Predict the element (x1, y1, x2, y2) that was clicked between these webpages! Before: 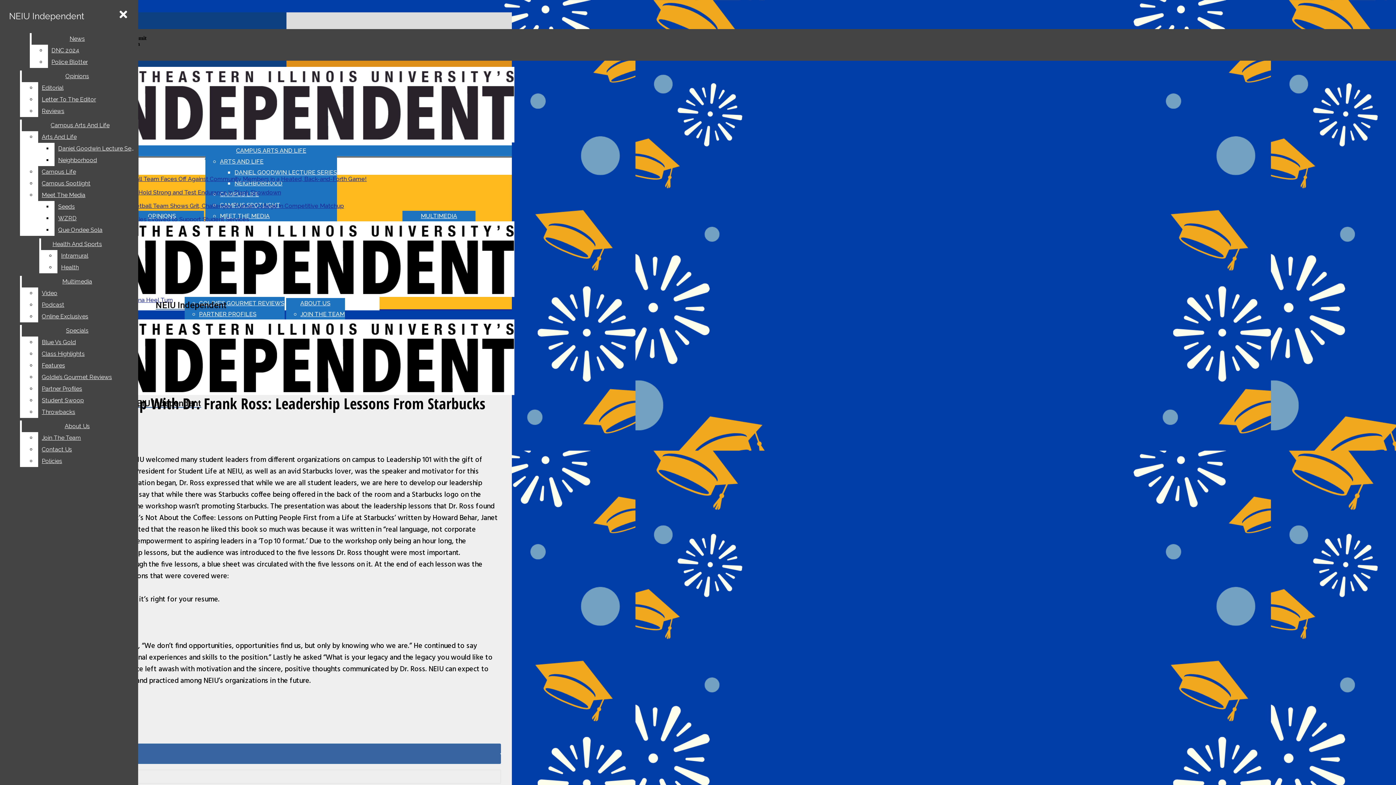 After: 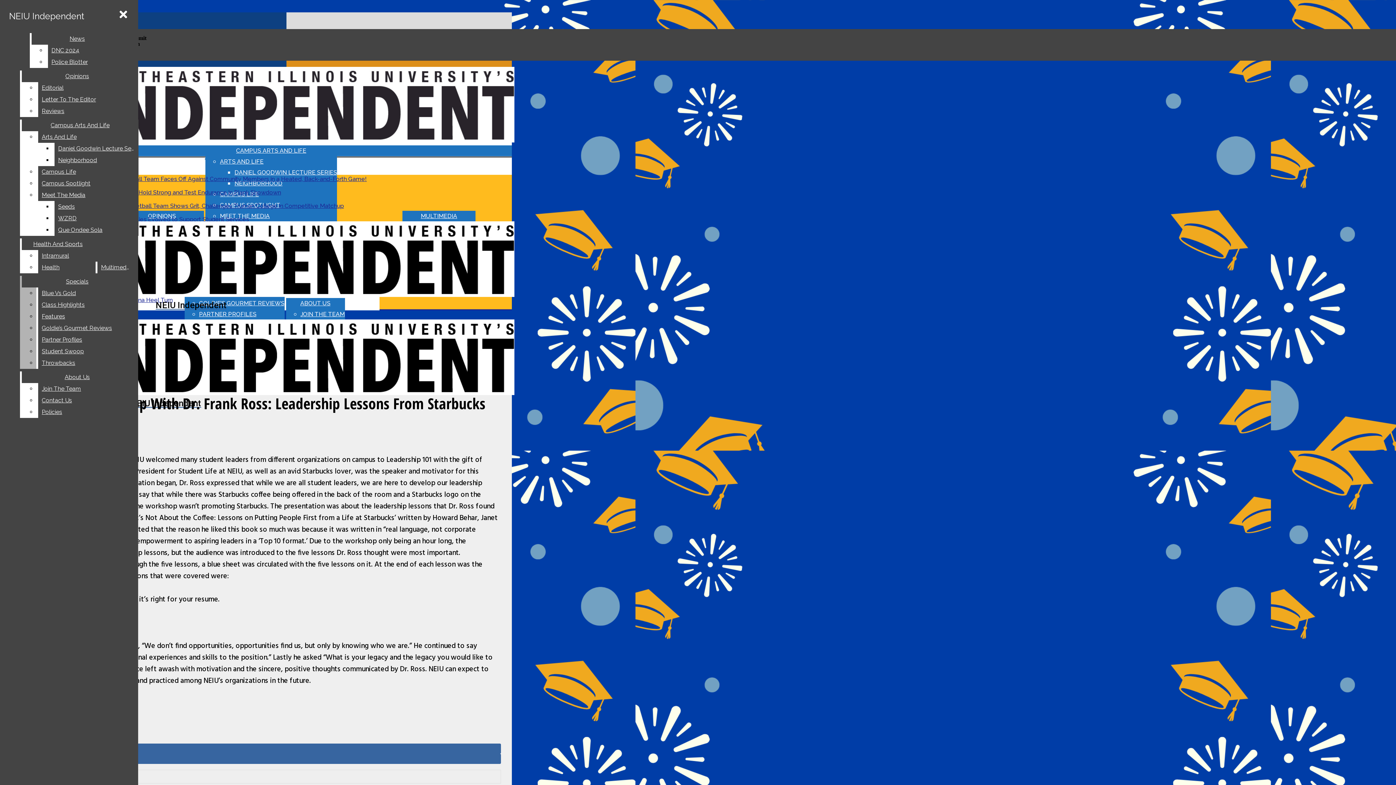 Action: bbox: (38, 287, 132, 299) label: Video